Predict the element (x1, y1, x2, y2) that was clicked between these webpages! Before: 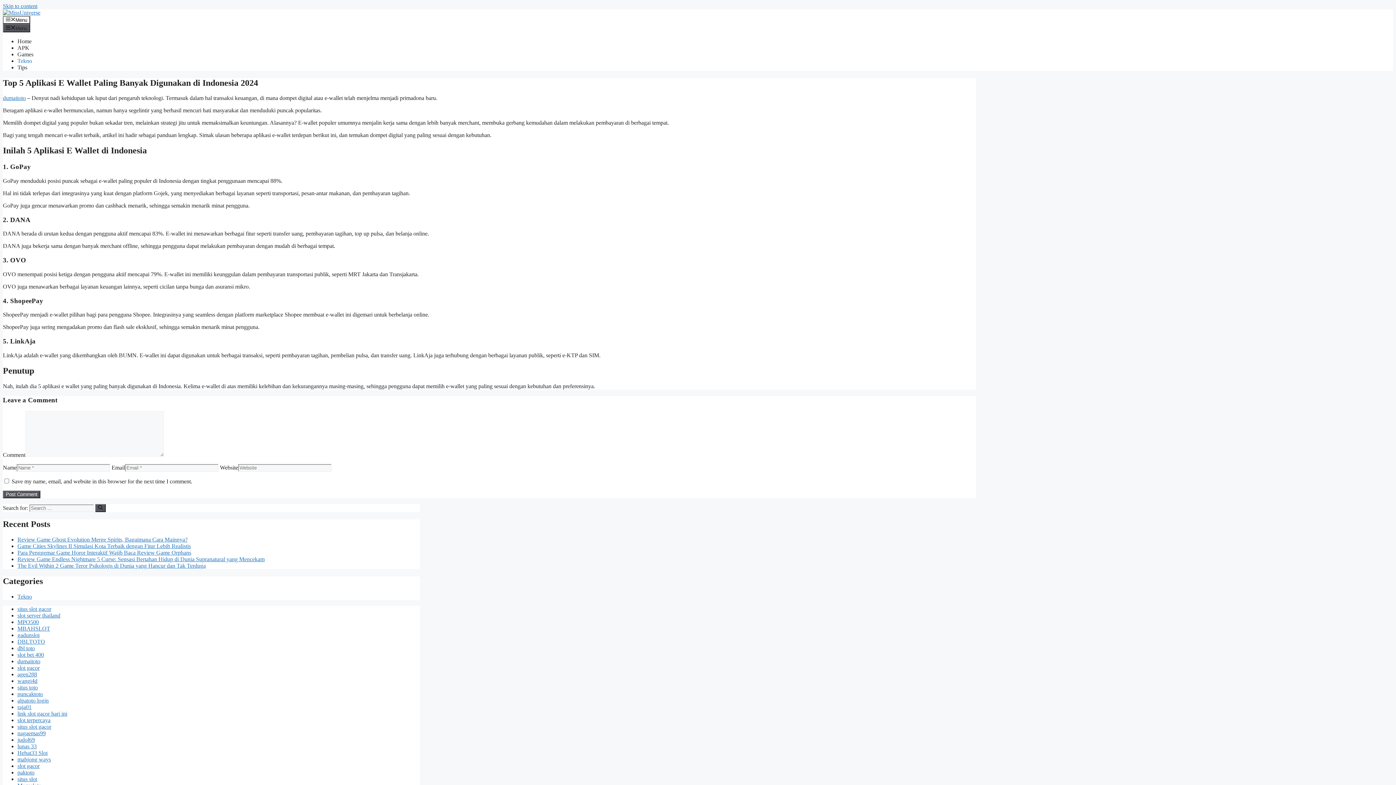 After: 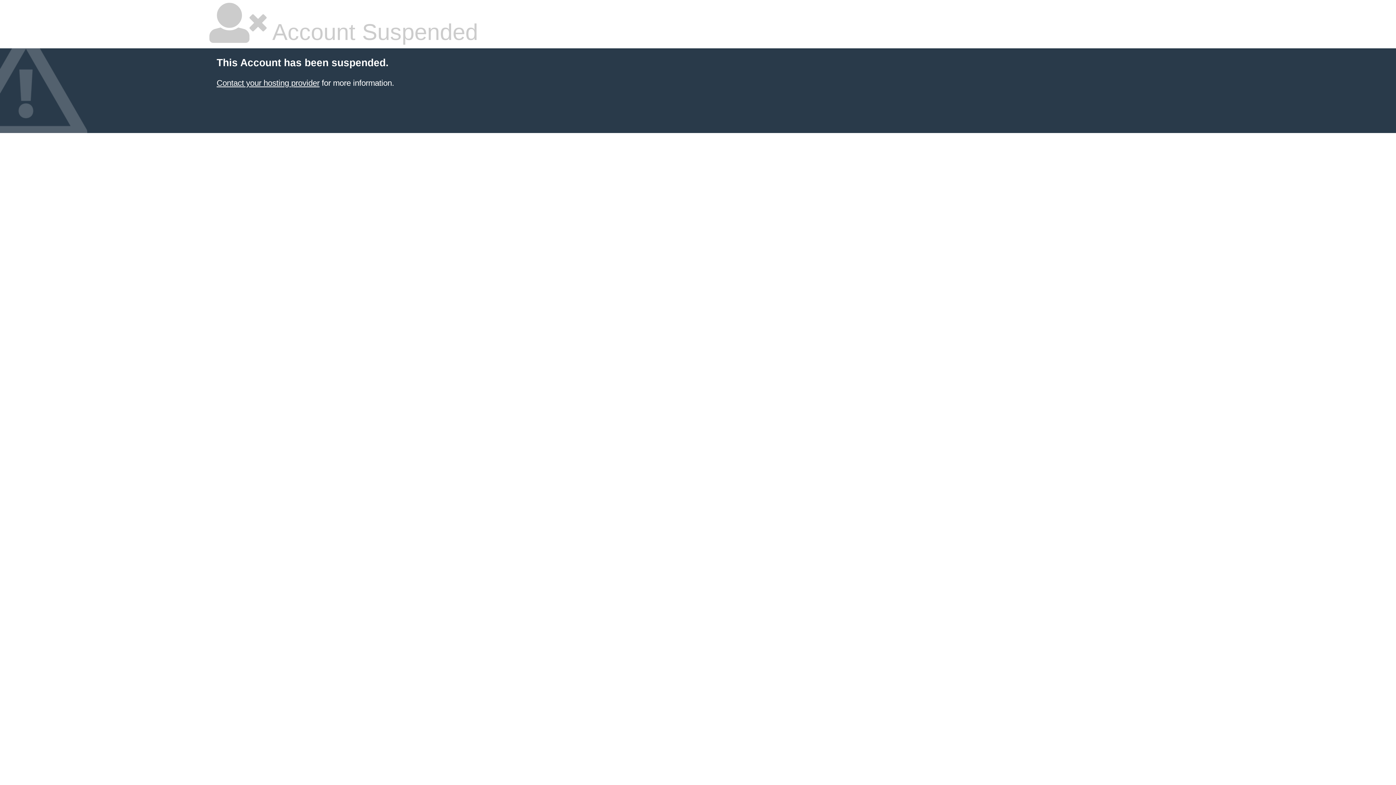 Action: label: slot server thailand bbox: (17, 612, 60, 618)